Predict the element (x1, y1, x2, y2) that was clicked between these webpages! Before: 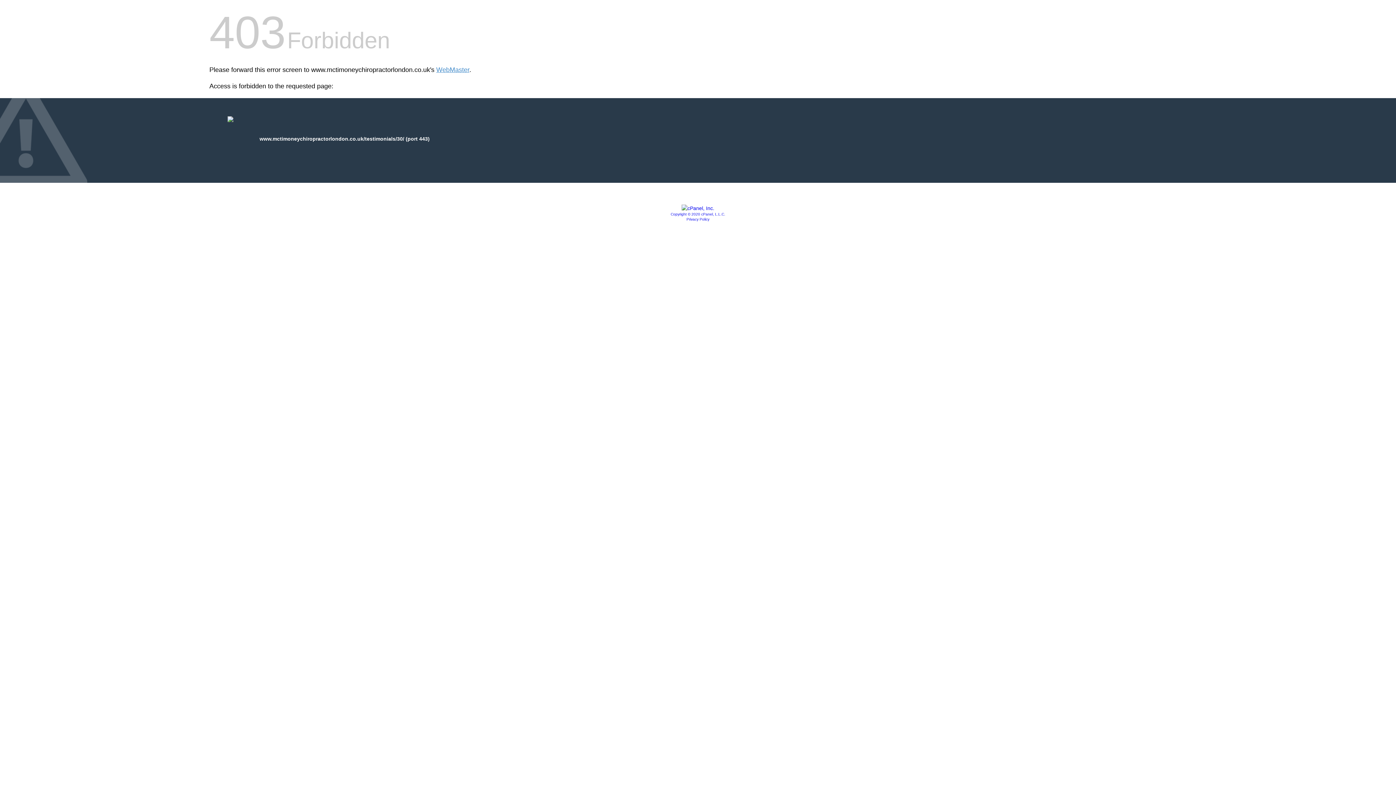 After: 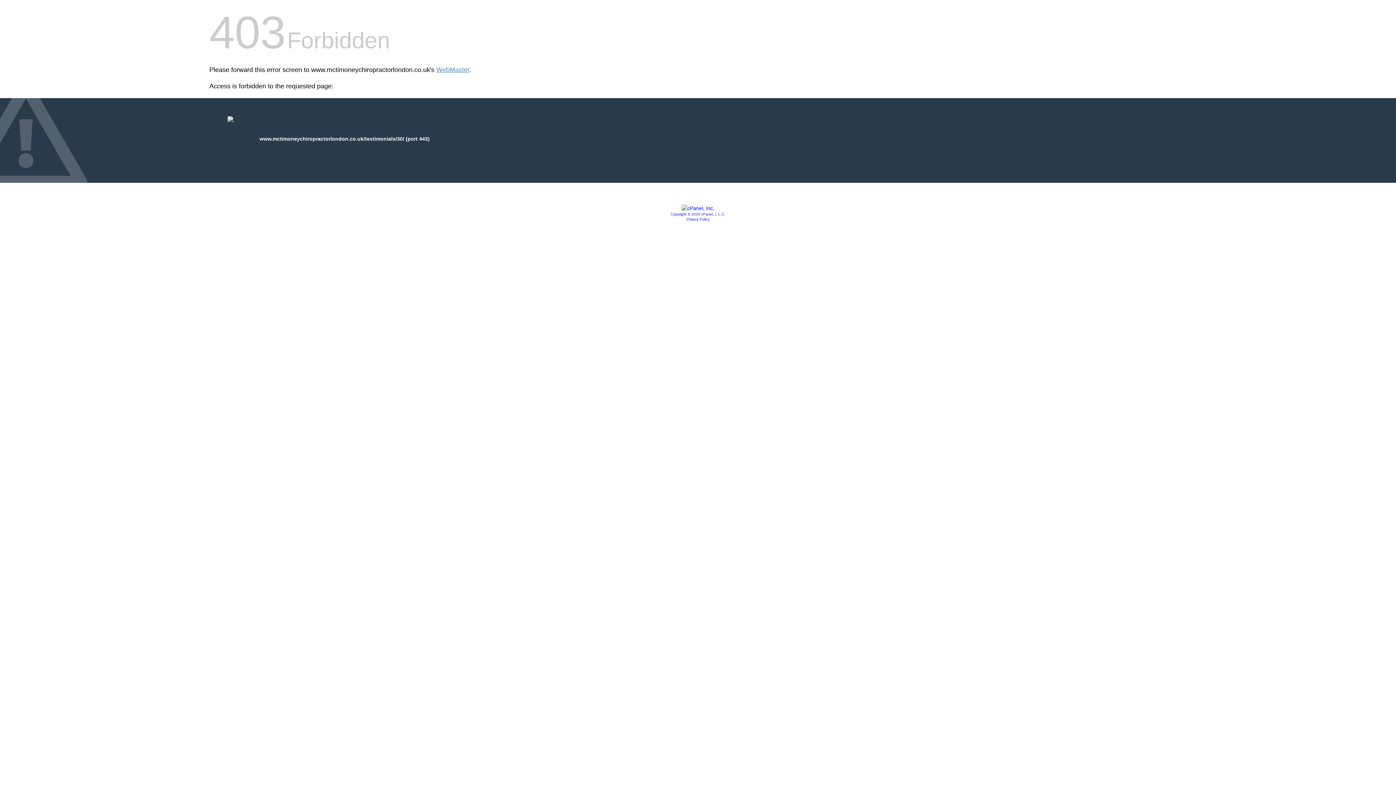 Action: label: Copyright © 2020 cPanel, L.L.C. bbox: (670, 212, 725, 216)